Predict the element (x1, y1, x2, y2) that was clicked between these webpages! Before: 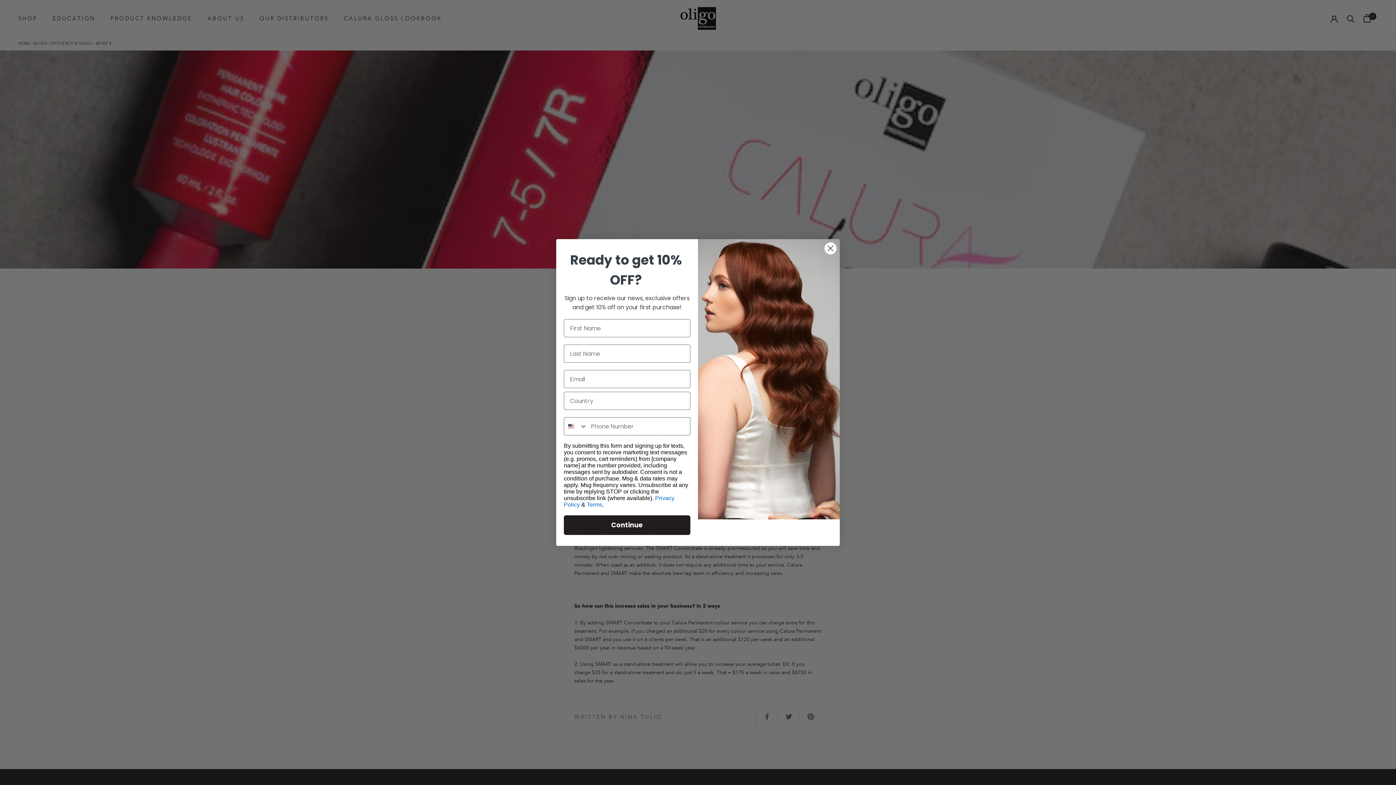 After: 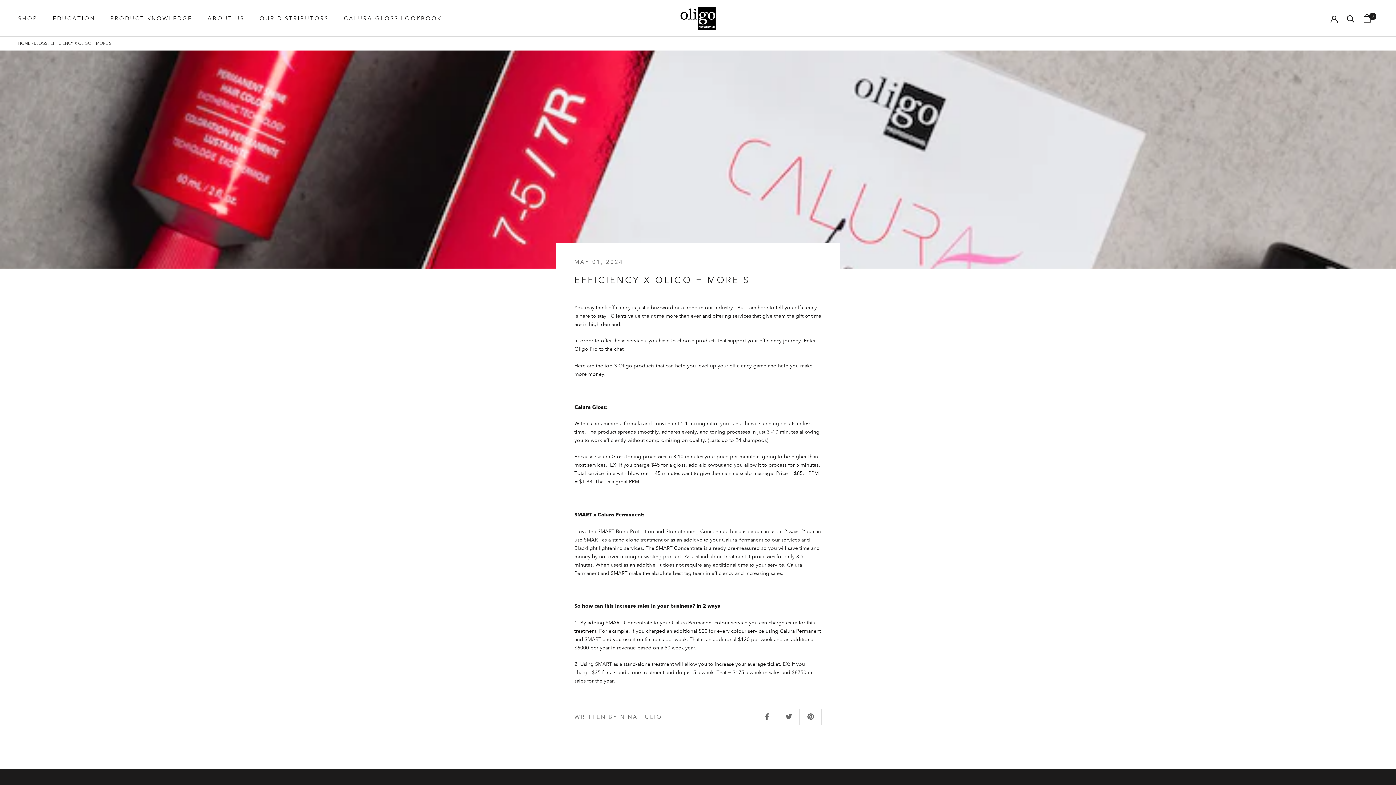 Action: bbox: (824, 268, 837, 281) label: Close dialog